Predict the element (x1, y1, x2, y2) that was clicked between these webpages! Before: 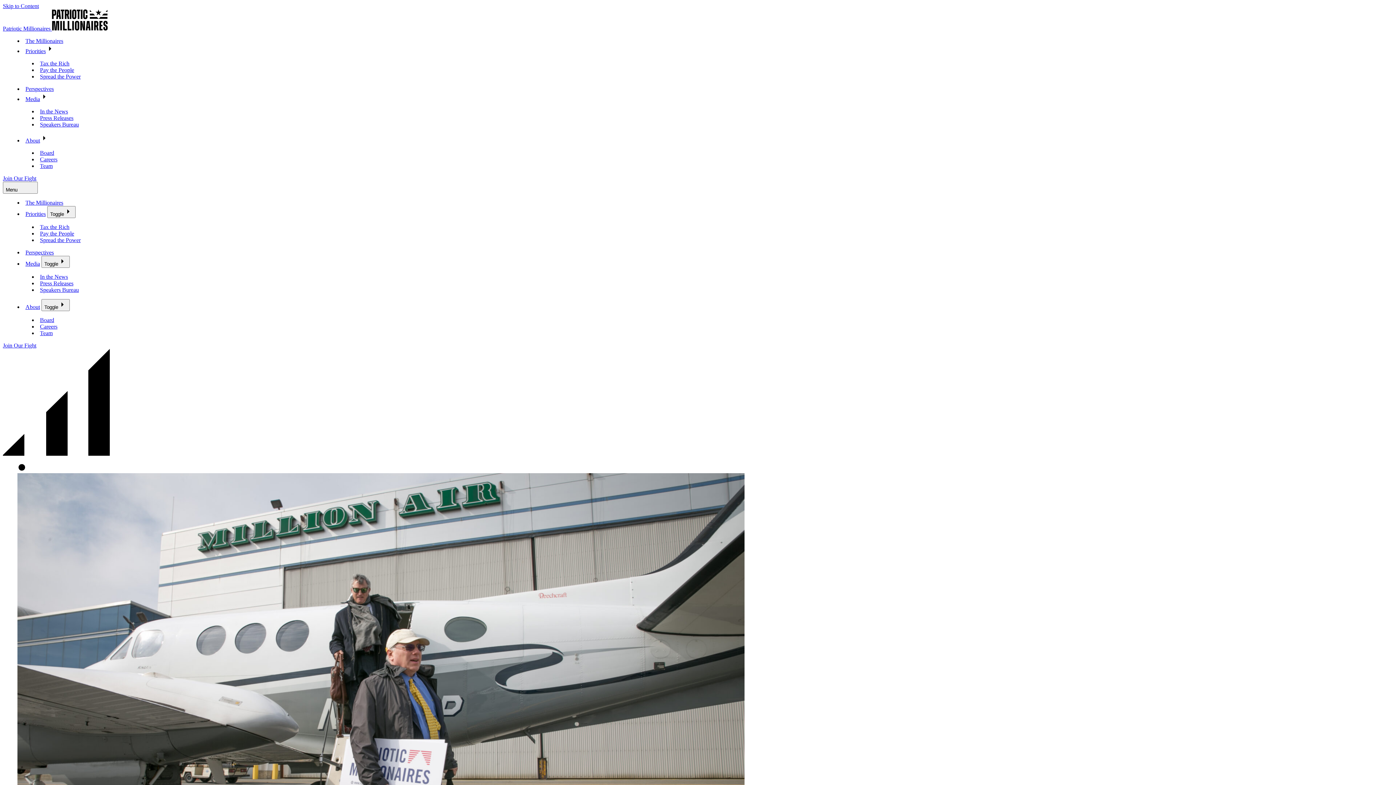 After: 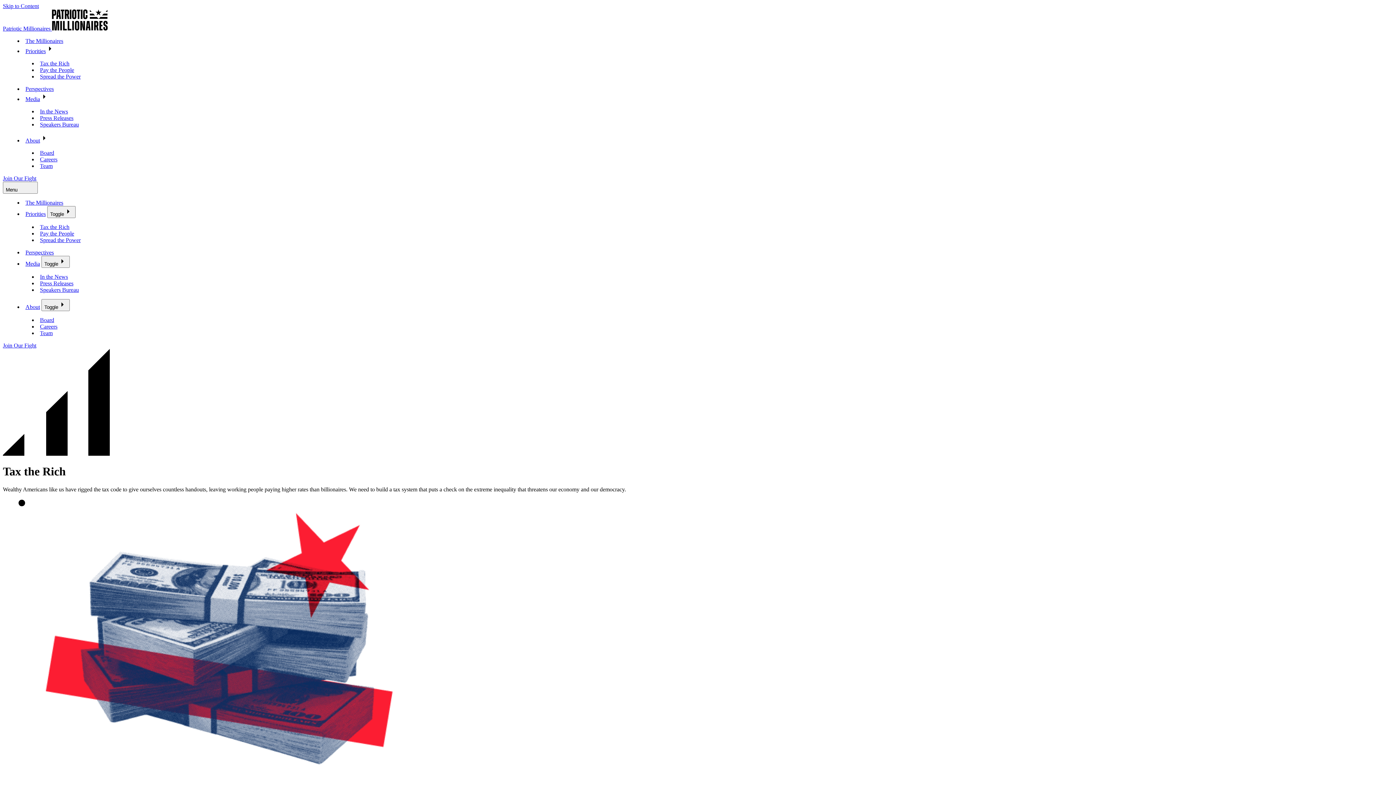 Action: label: Tax the Rich bbox: (40, 60, 69, 66)